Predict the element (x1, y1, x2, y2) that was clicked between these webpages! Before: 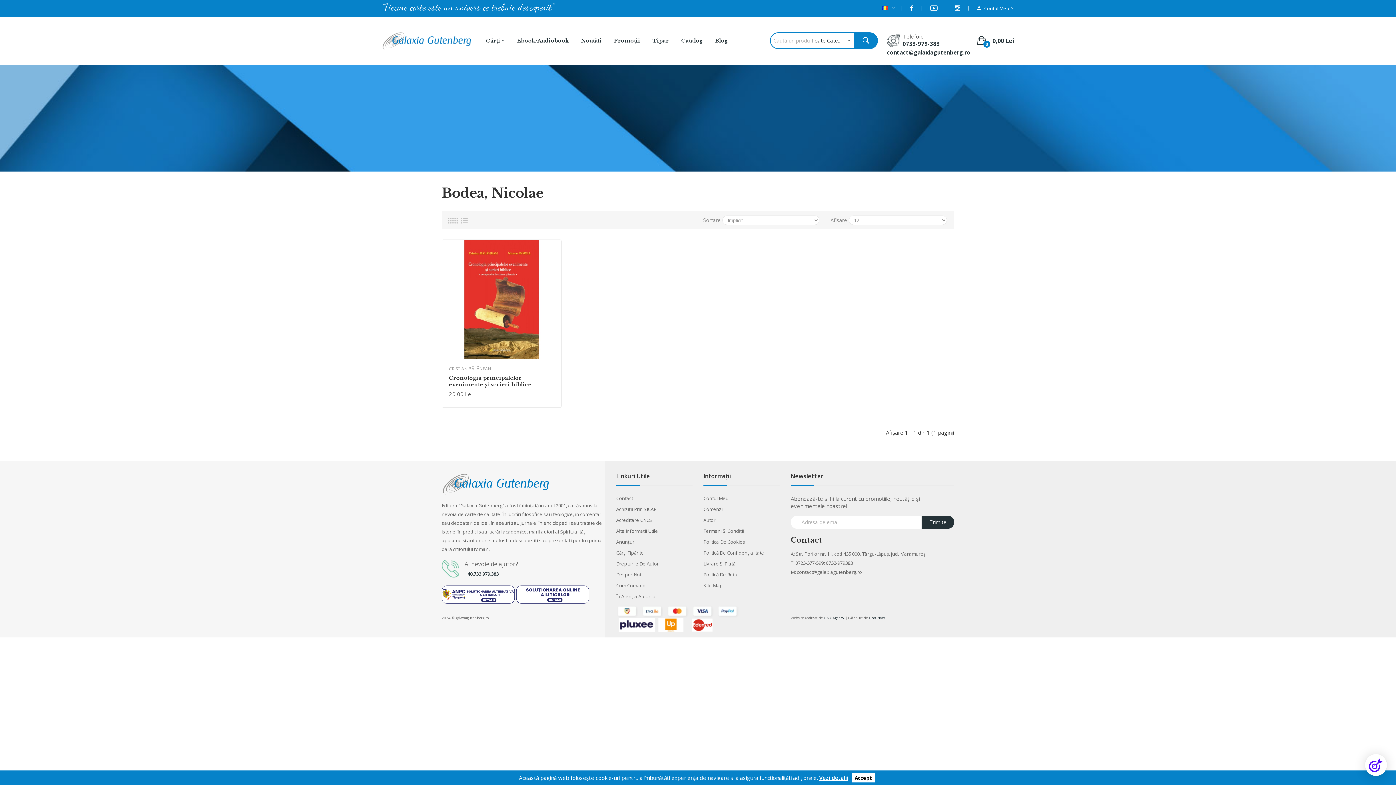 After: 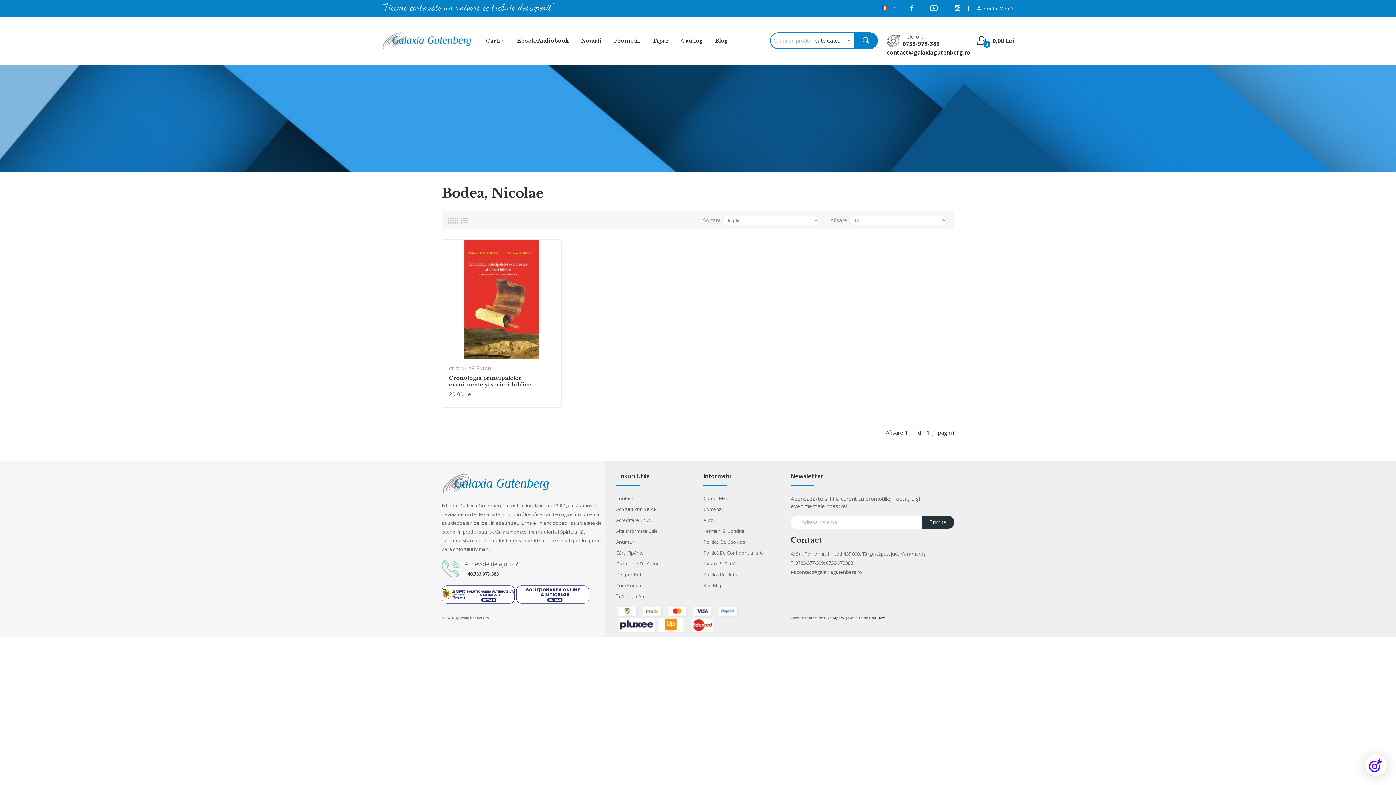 Action: label: Accept bbox: (852, 773, 874, 782)